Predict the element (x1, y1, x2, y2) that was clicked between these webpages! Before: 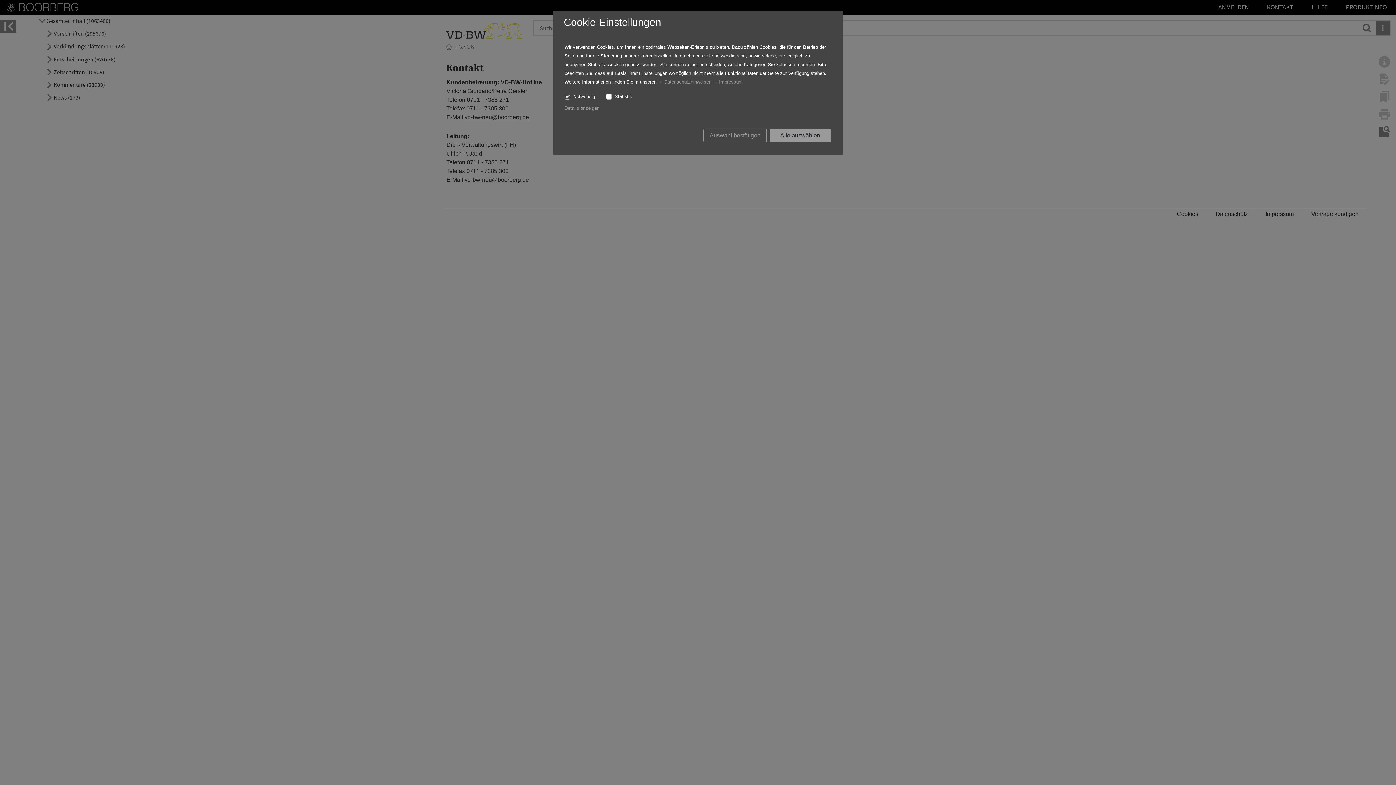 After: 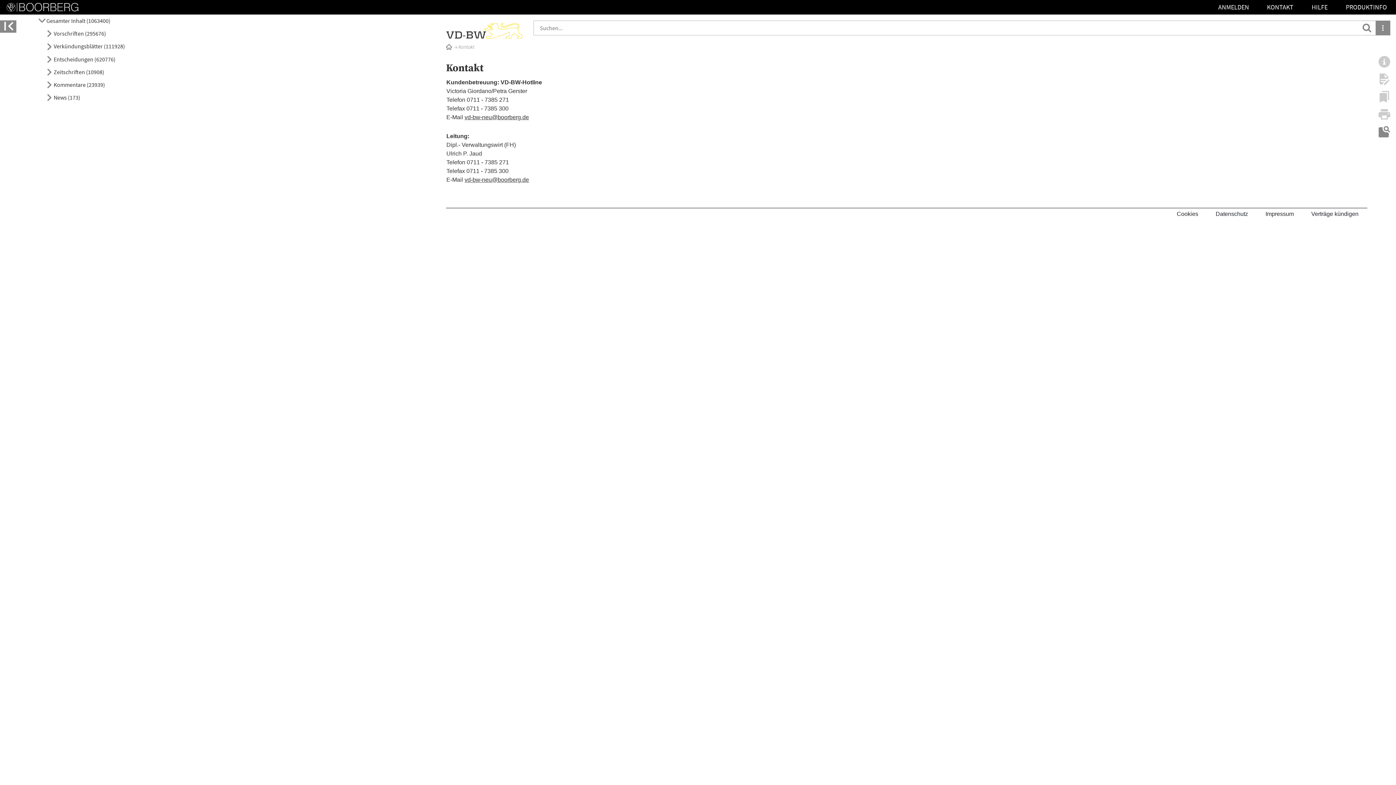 Action: label: Alle auswählen bbox: (769, 128, 830, 142)